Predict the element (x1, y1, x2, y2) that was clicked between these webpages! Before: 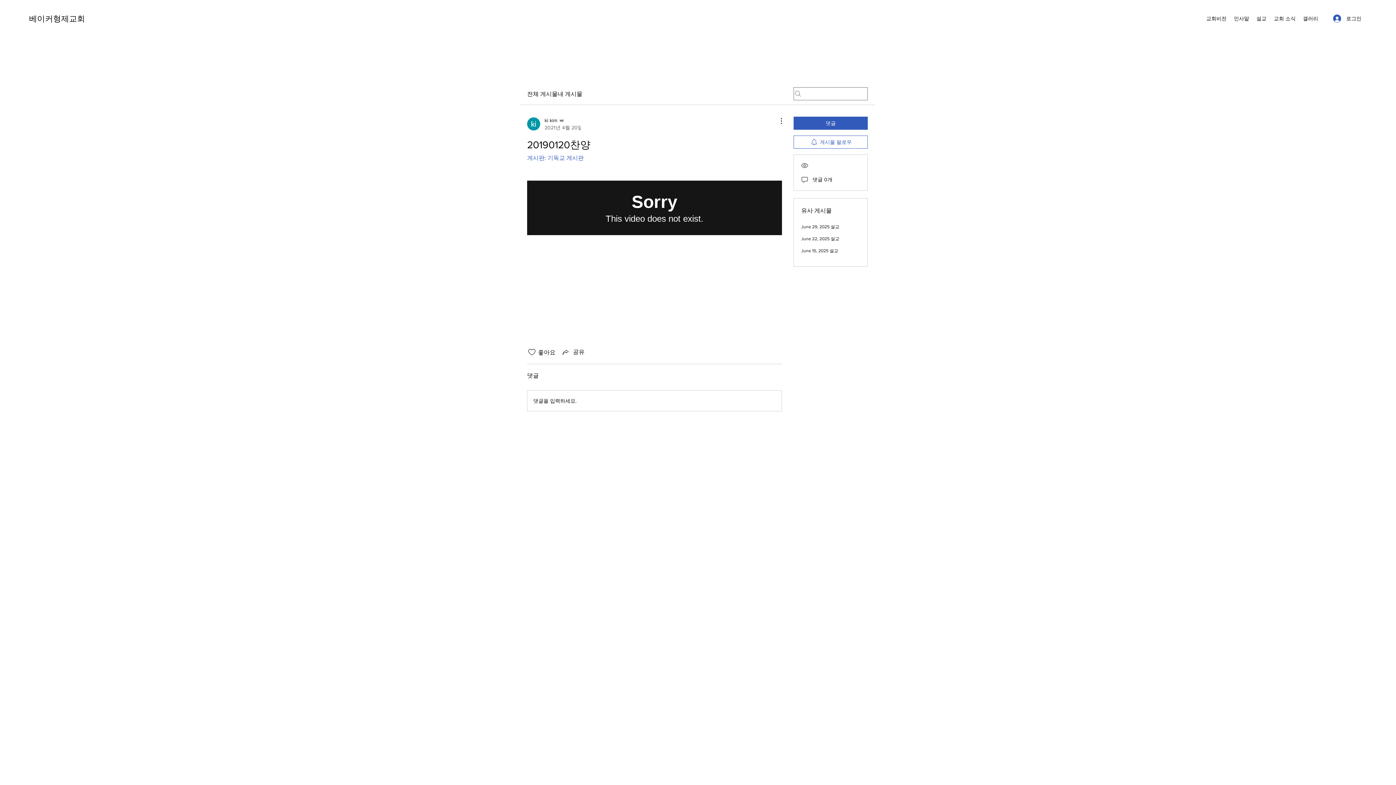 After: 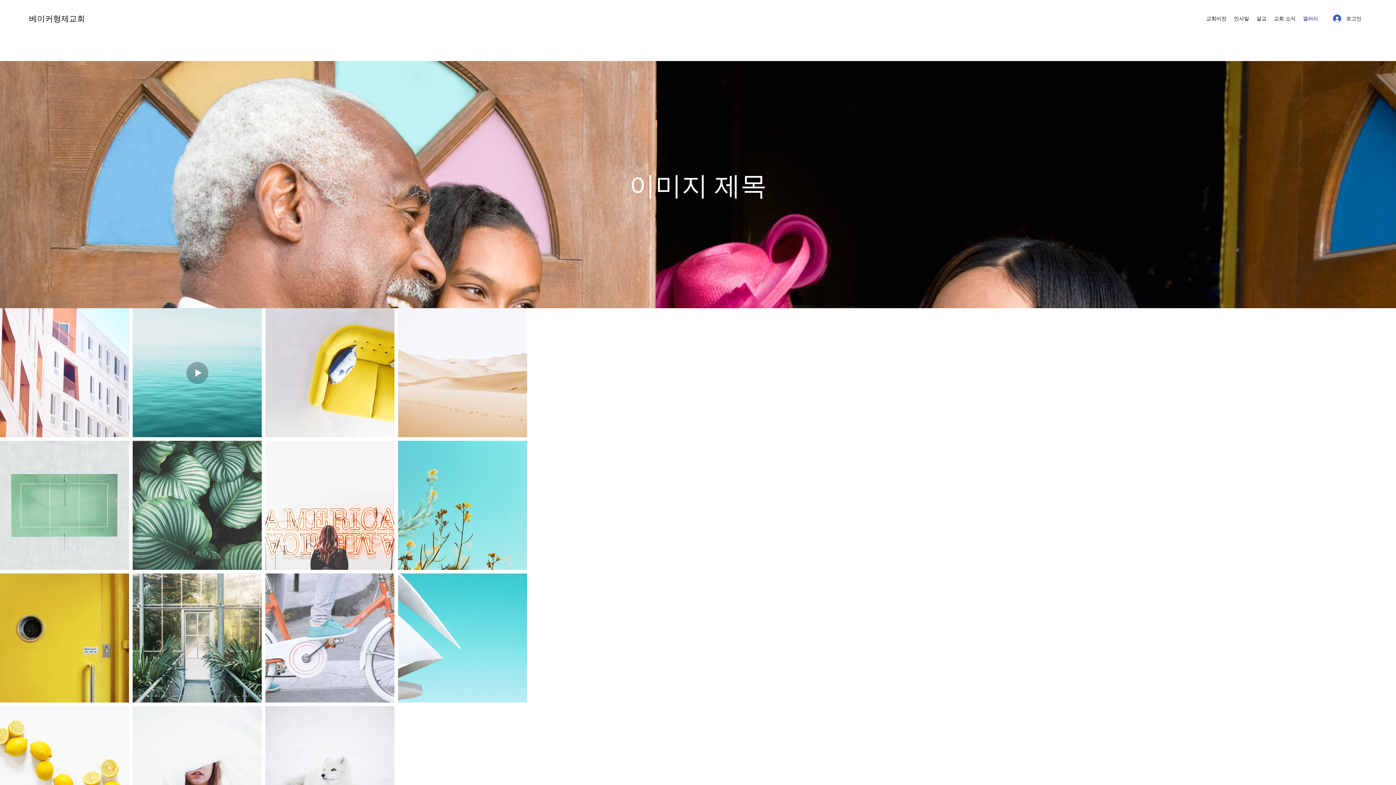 Action: bbox: (1299, 13, 1322, 24) label: 갤러리